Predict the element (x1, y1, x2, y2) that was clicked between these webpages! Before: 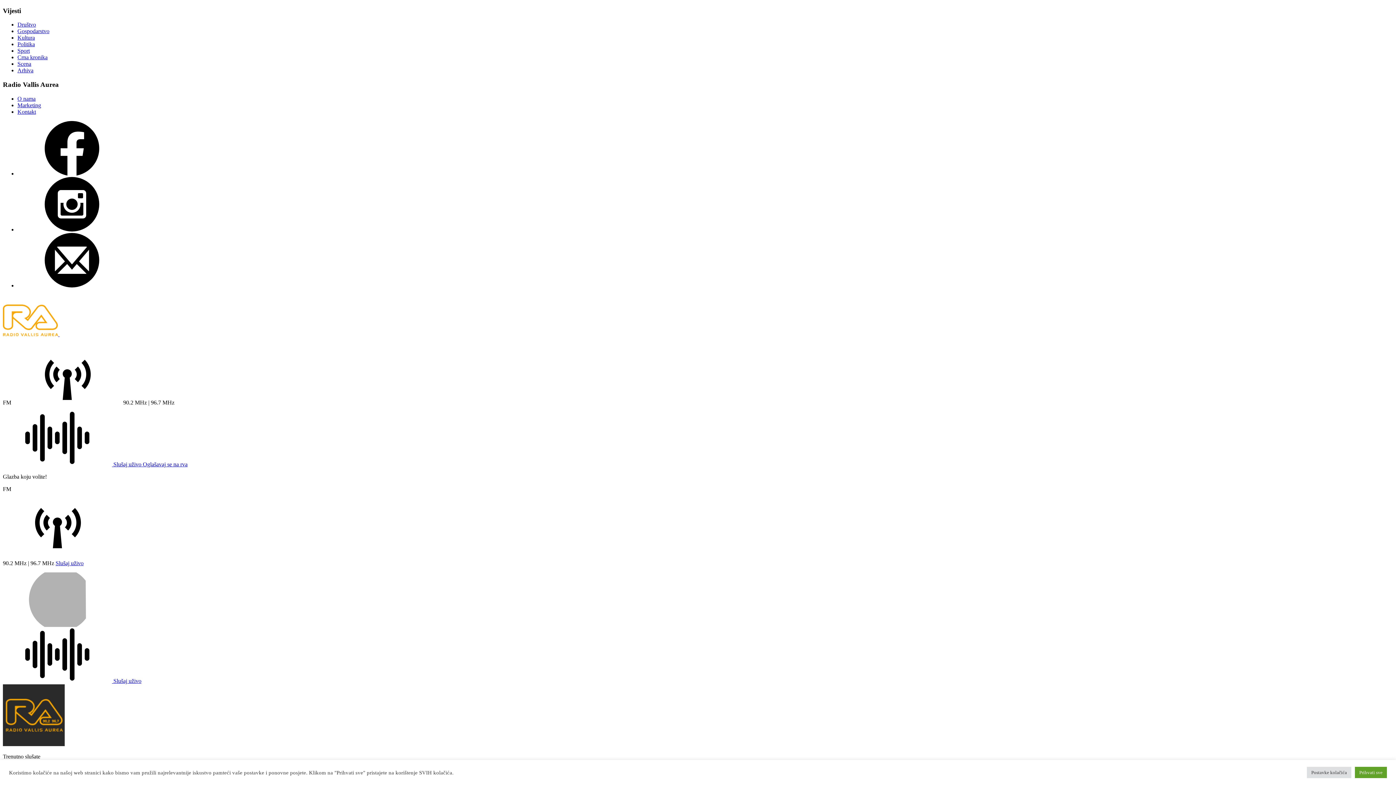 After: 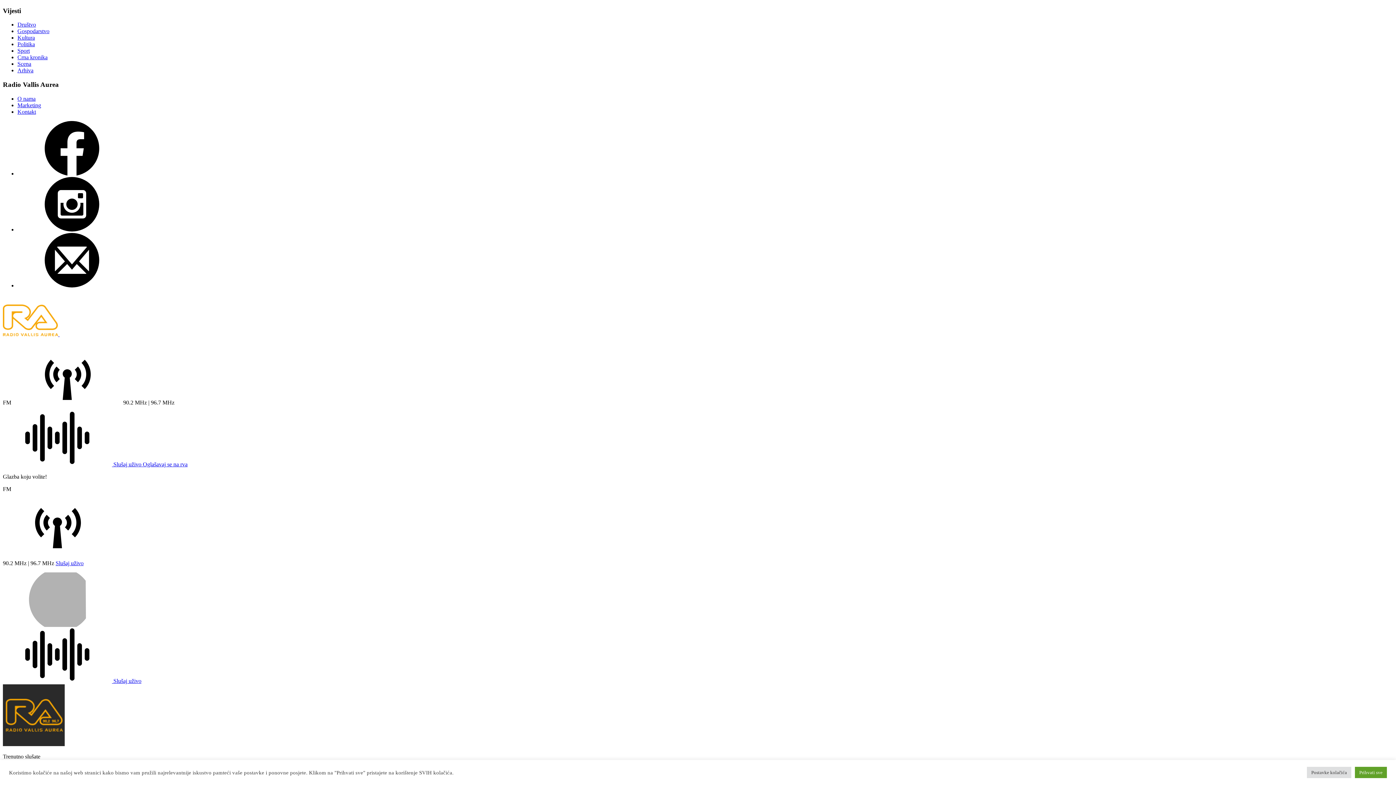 Action: bbox: (17, 226, 126, 232)